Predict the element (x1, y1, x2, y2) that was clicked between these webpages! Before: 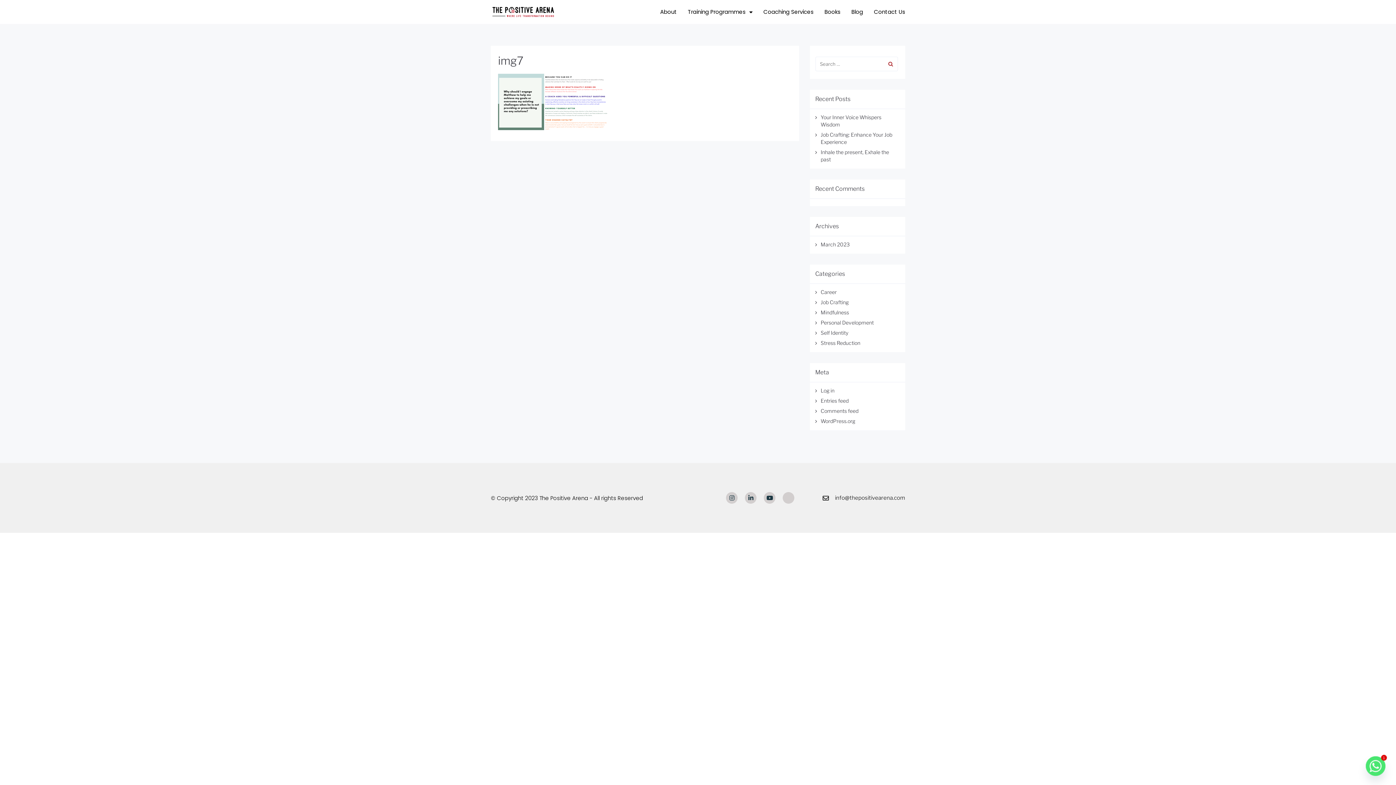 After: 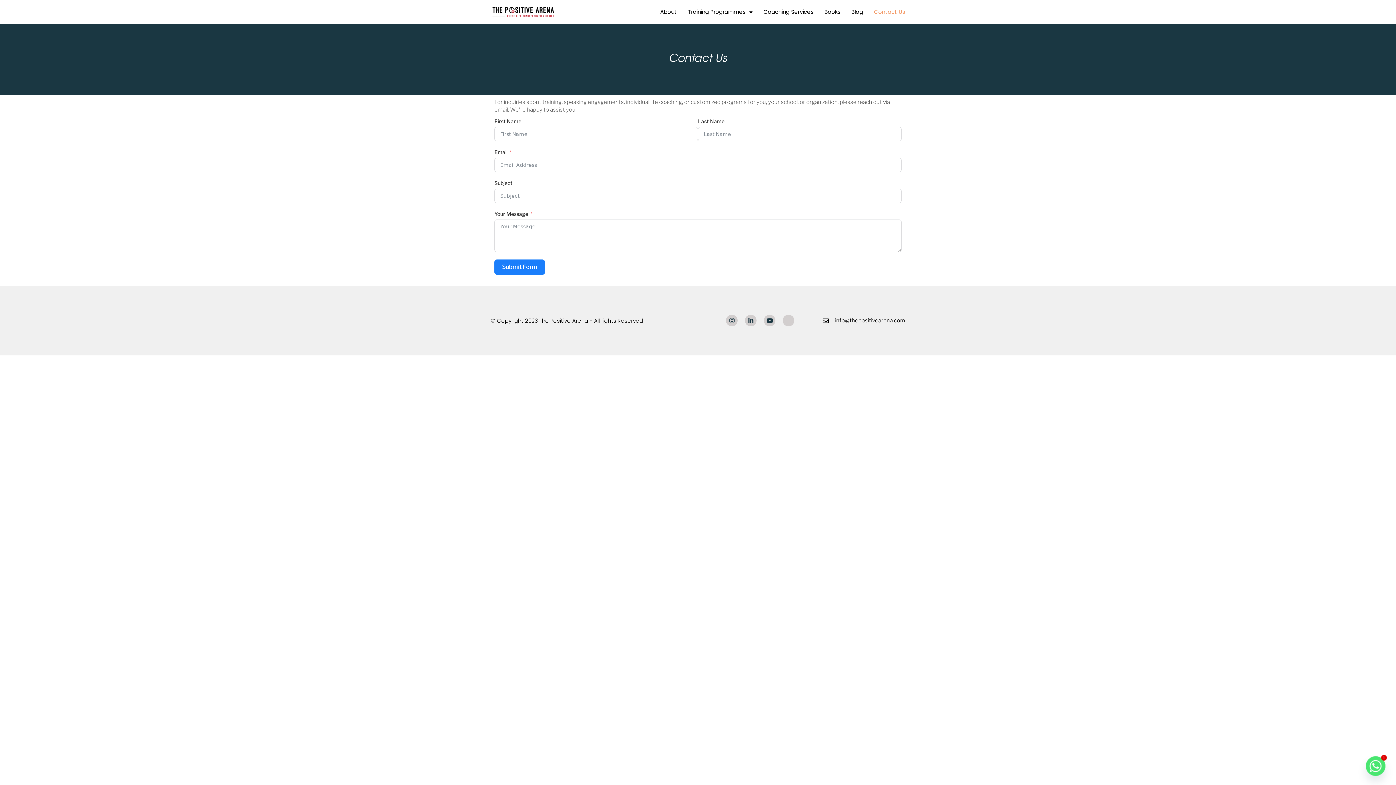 Action: label: Contact Us bbox: (874, 3, 905, 20)